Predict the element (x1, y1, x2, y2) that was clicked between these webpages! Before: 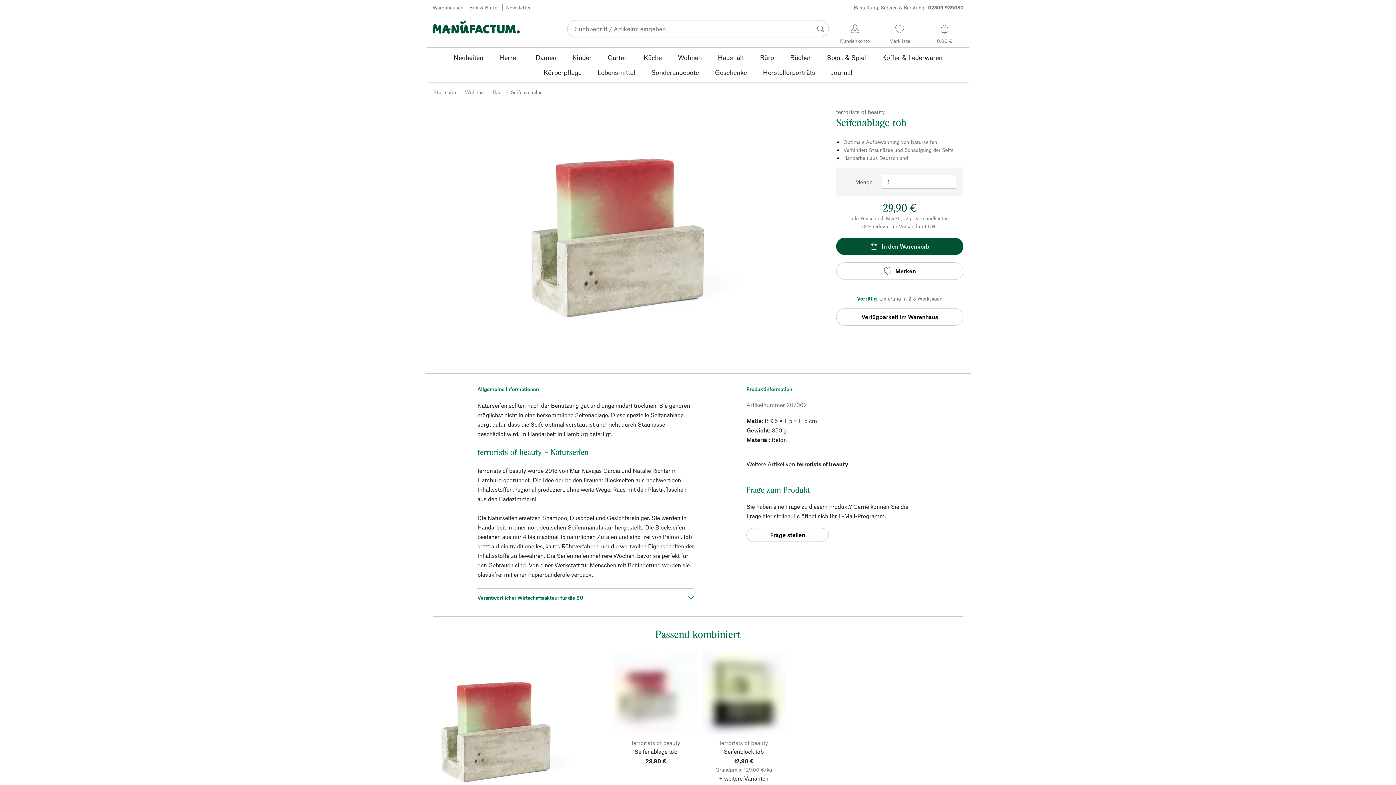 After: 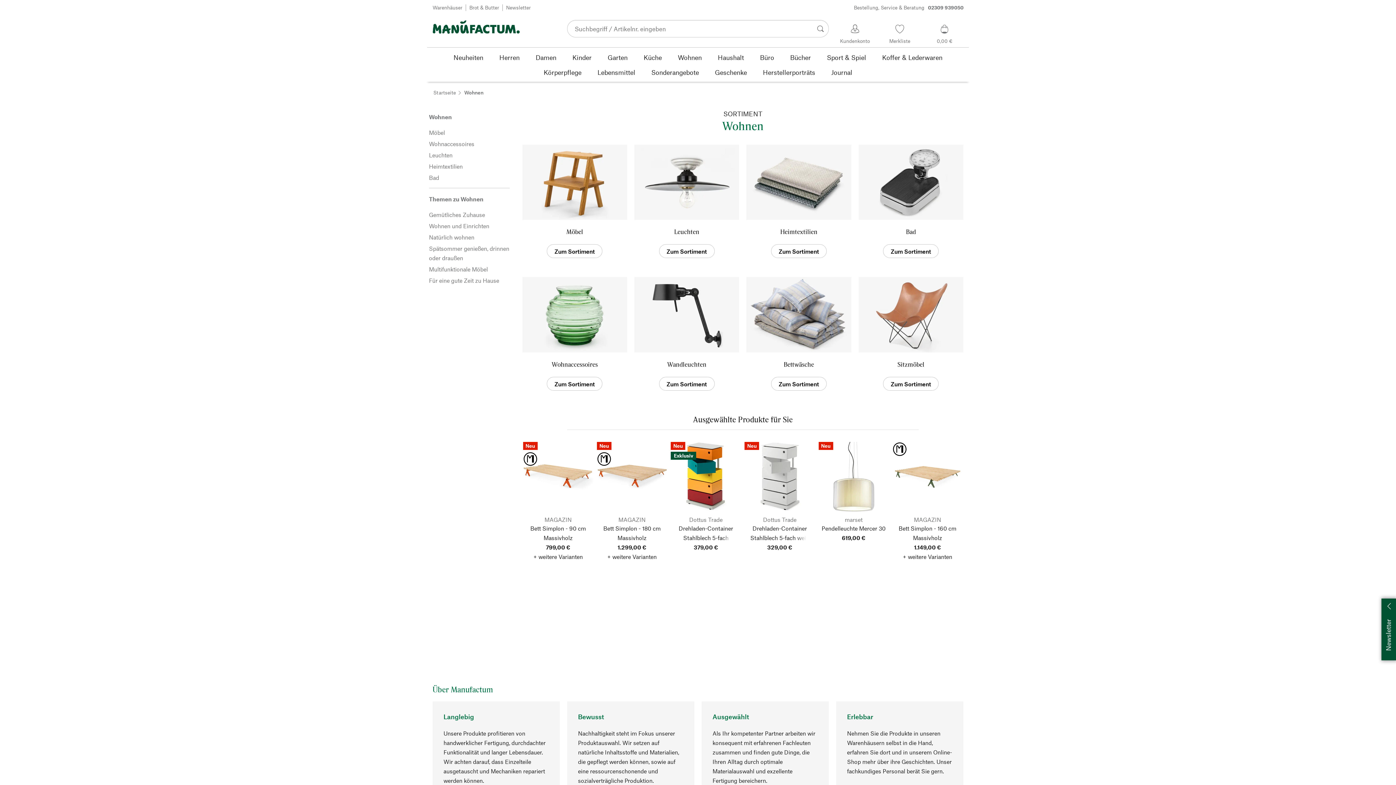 Action: label: Wohnen bbox: (465, 88, 484, 96)